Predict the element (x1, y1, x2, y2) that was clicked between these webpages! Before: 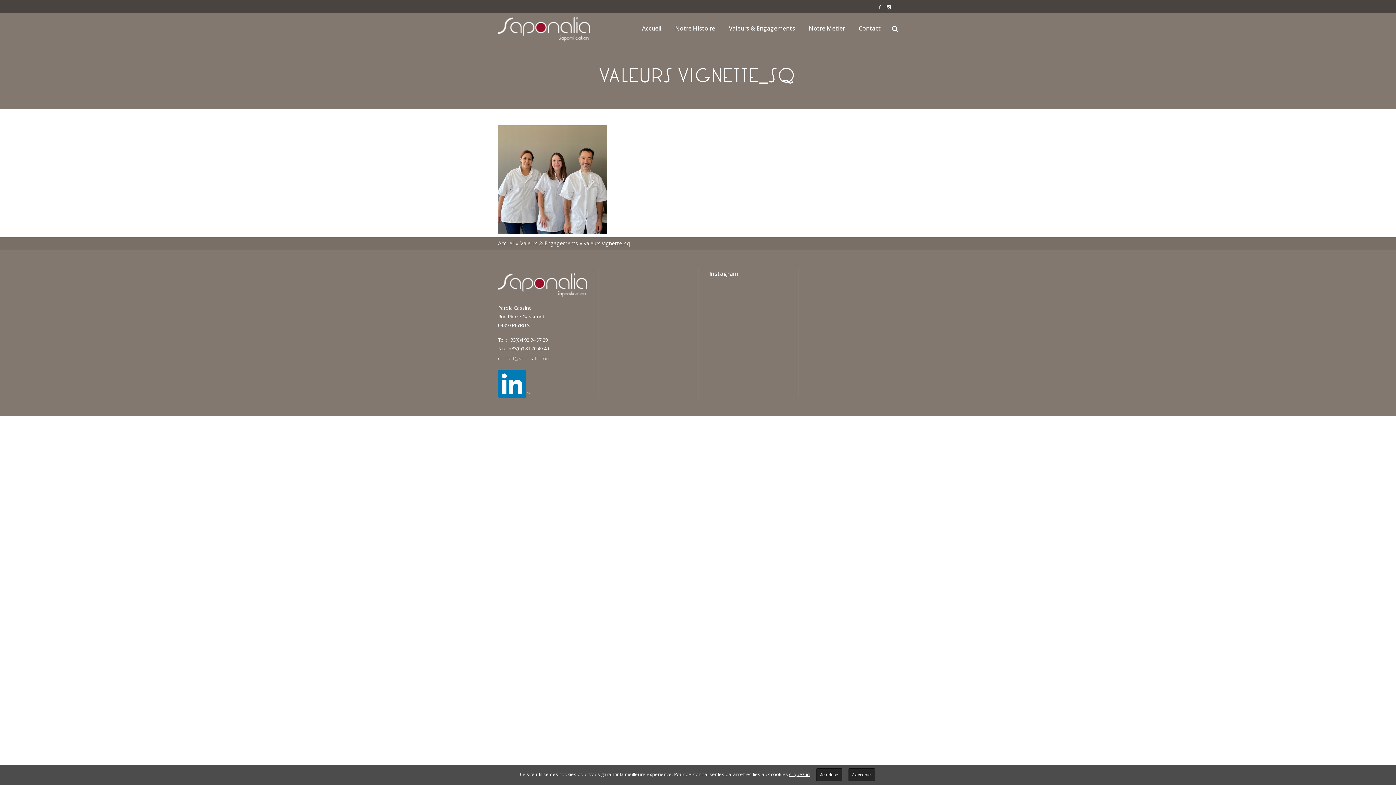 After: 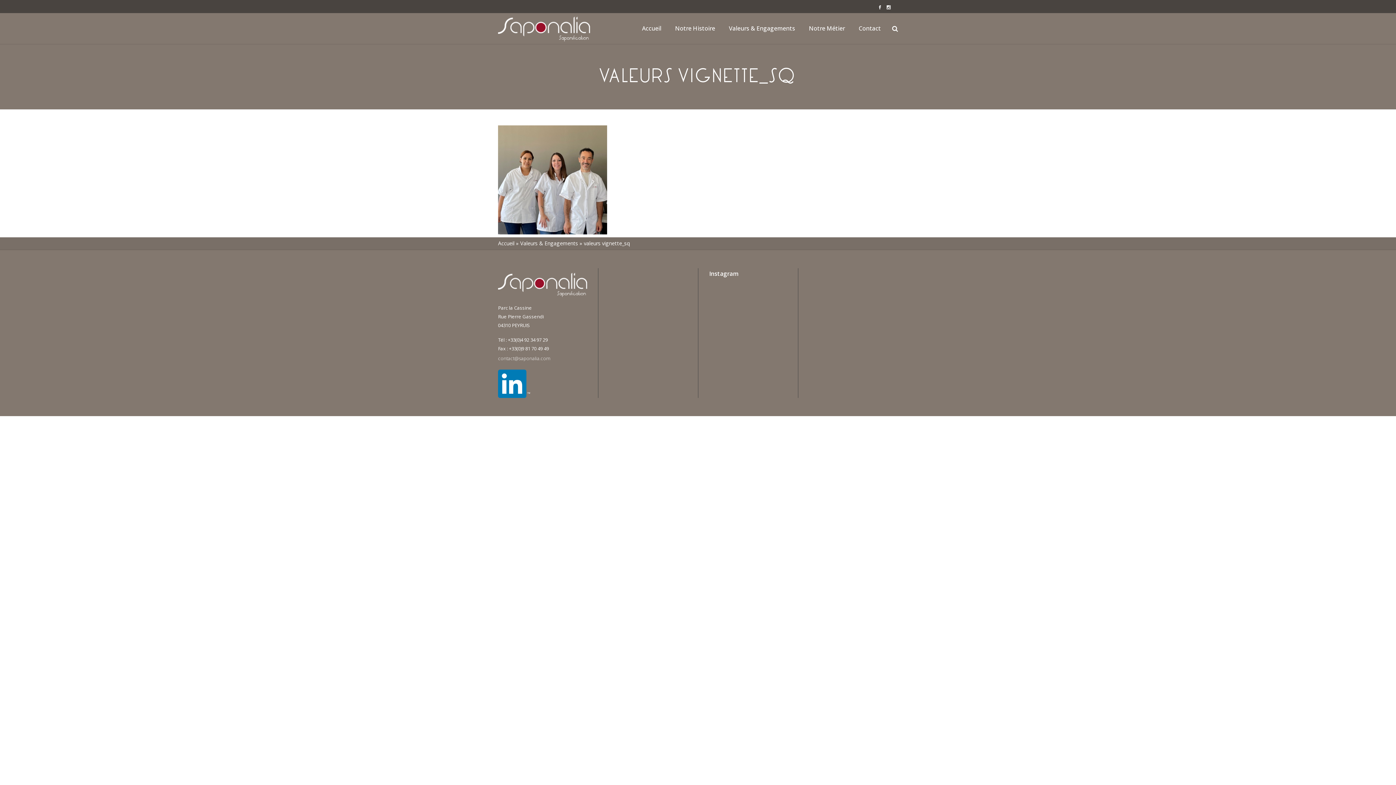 Action: label: J'accepte bbox: (848, 768, 875, 781)